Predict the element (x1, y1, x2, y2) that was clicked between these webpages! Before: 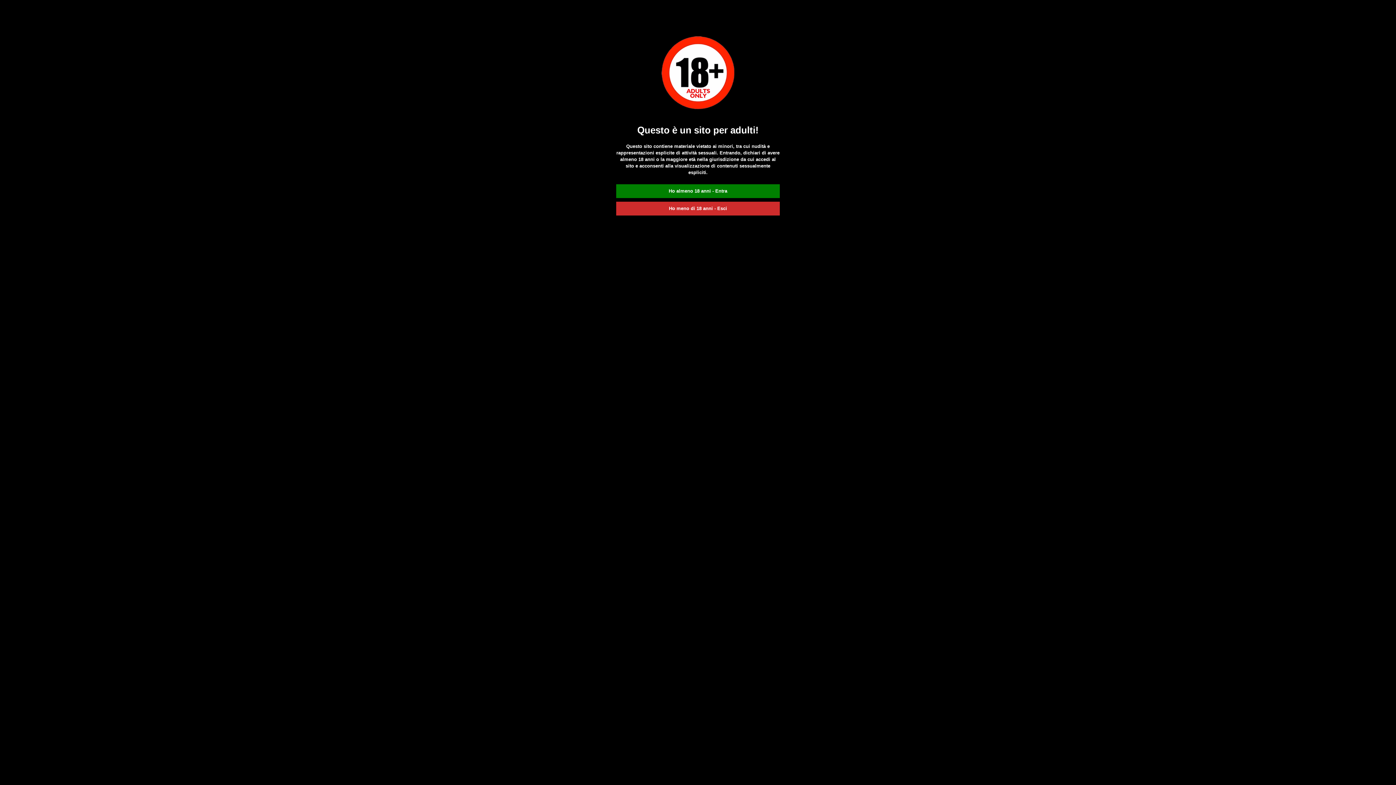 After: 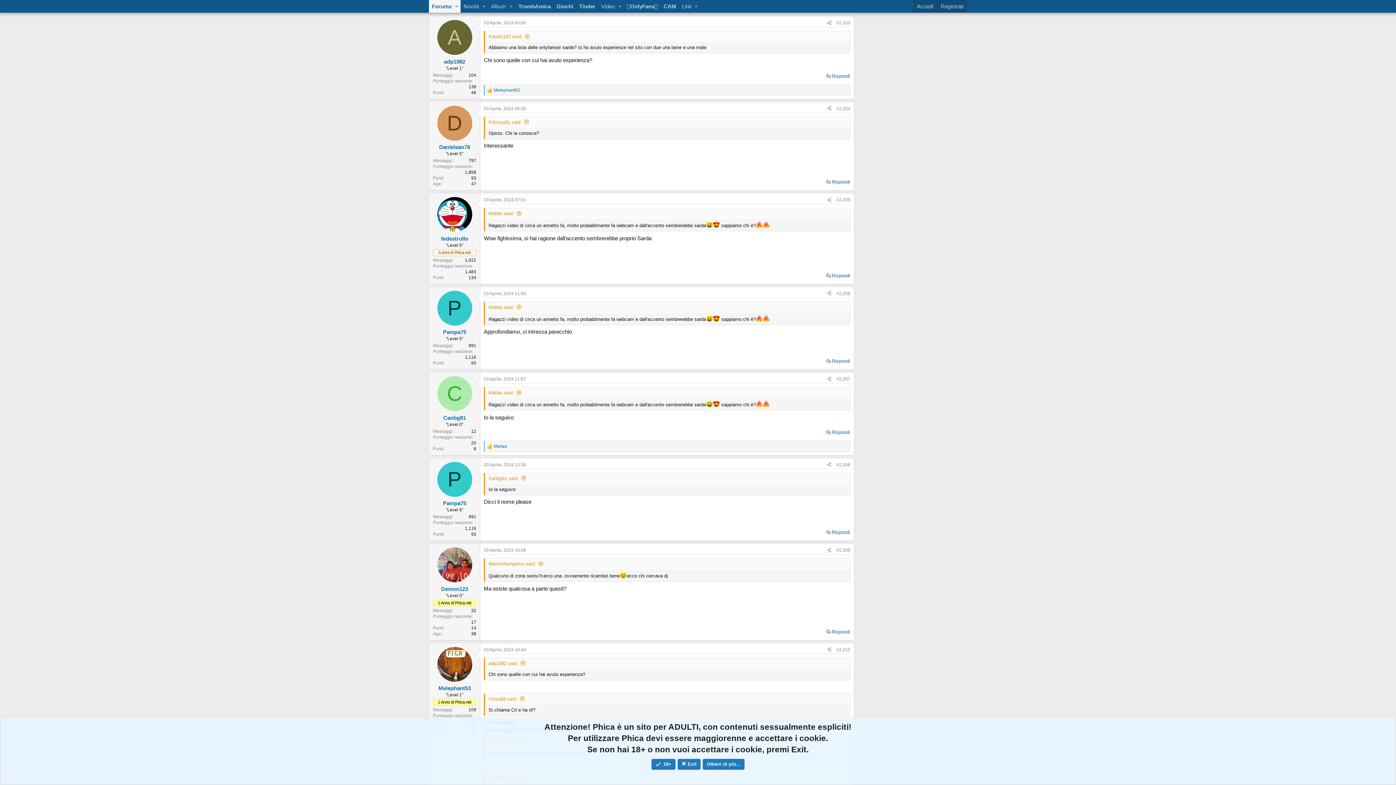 Action: label: Ho almeno 18 anni - Entra bbox: (616, 184, 780, 198)